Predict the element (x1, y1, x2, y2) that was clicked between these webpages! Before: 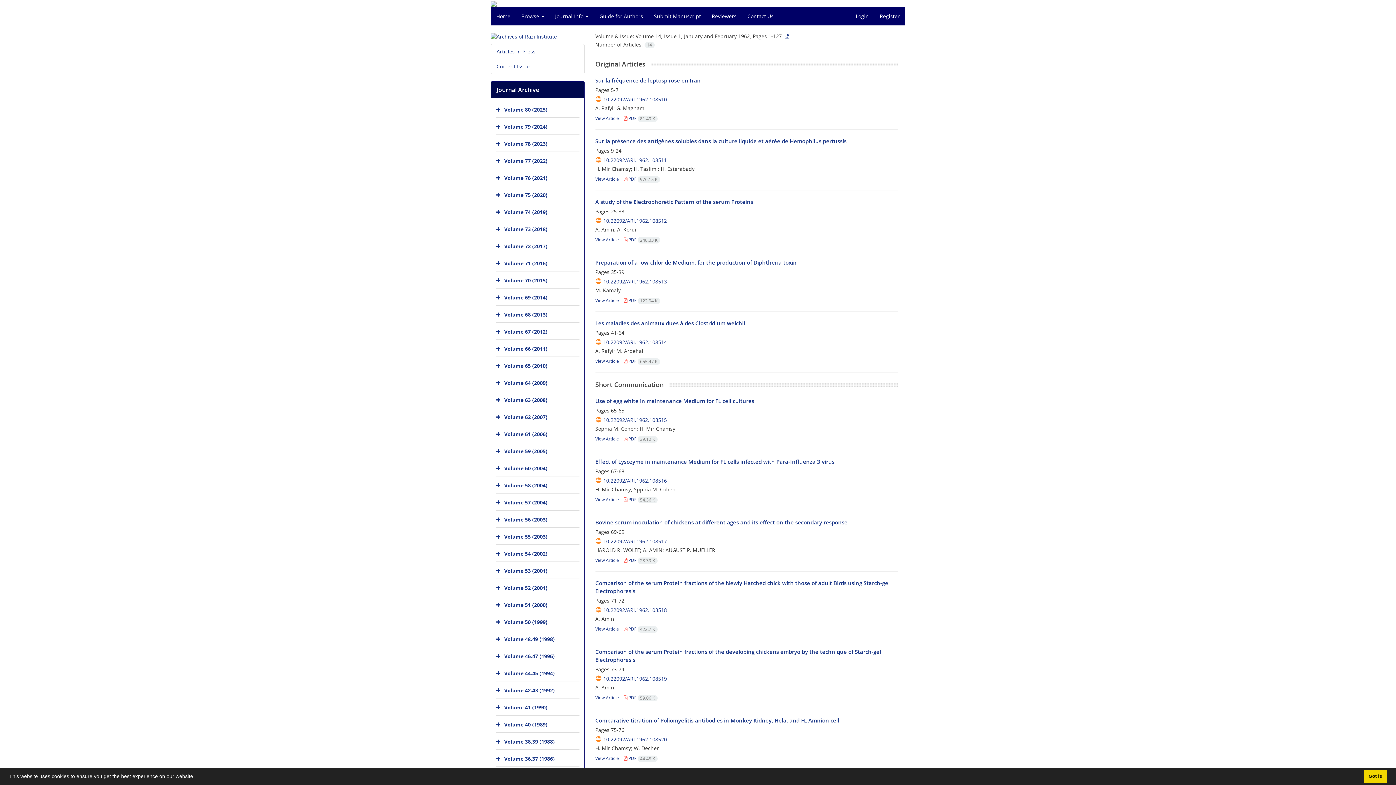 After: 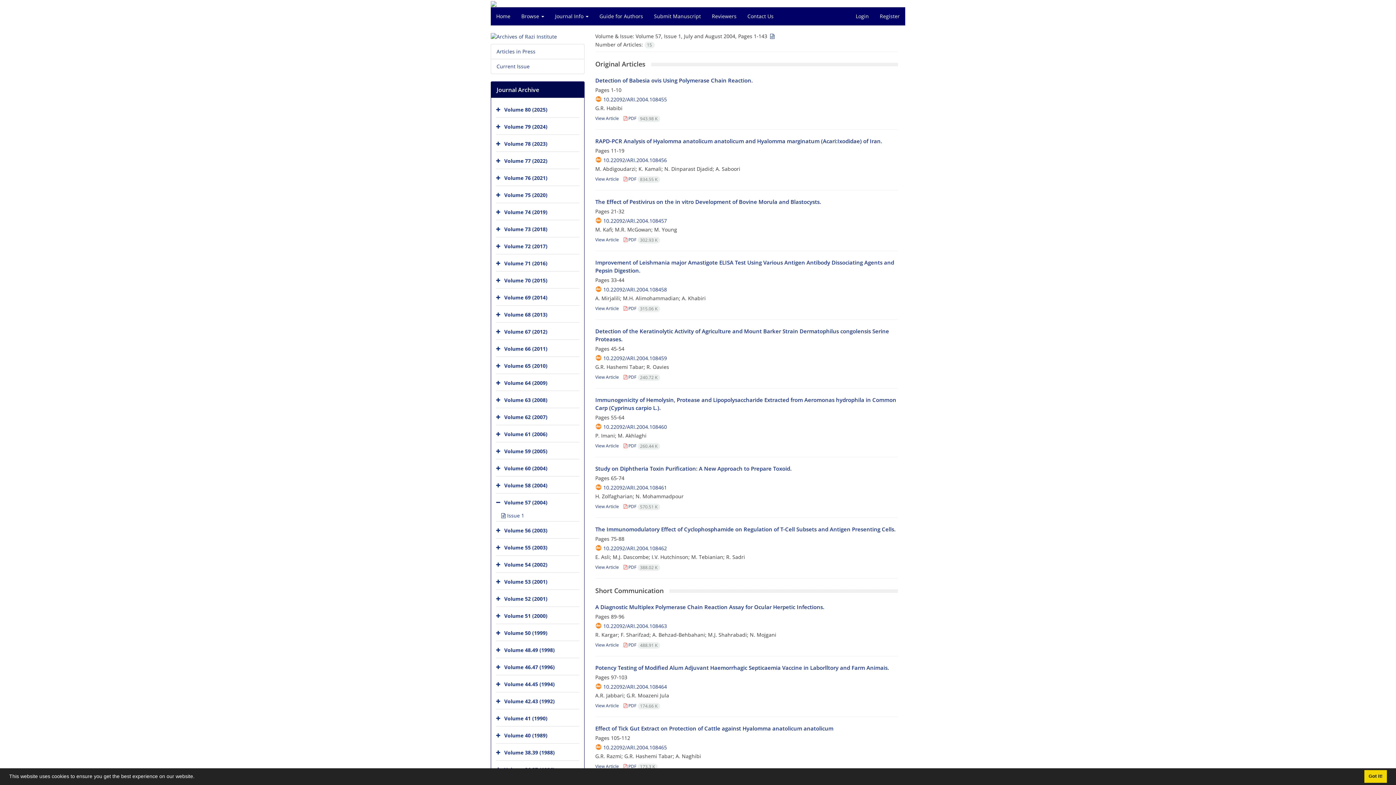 Action: label: Volume 57 (2004) bbox: (504, 499, 547, 506)